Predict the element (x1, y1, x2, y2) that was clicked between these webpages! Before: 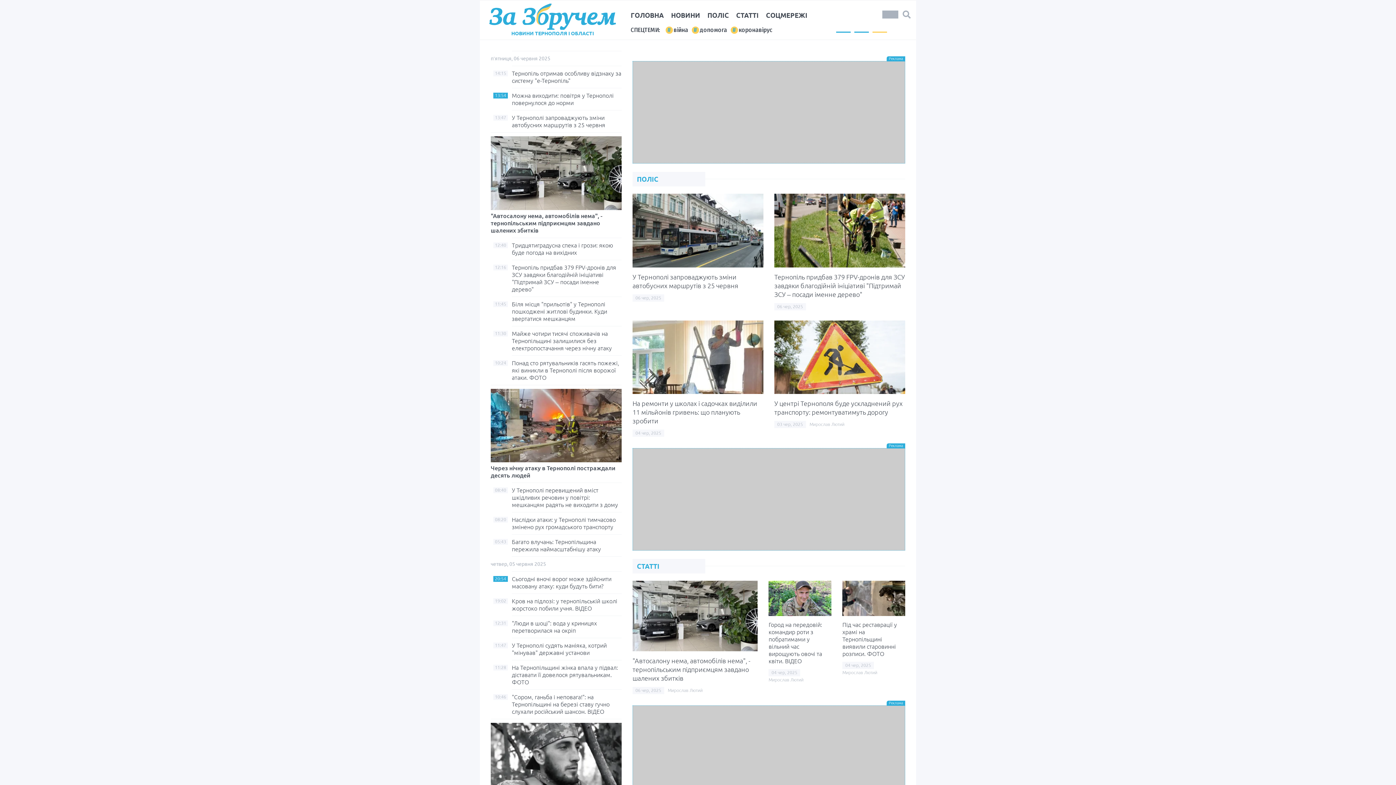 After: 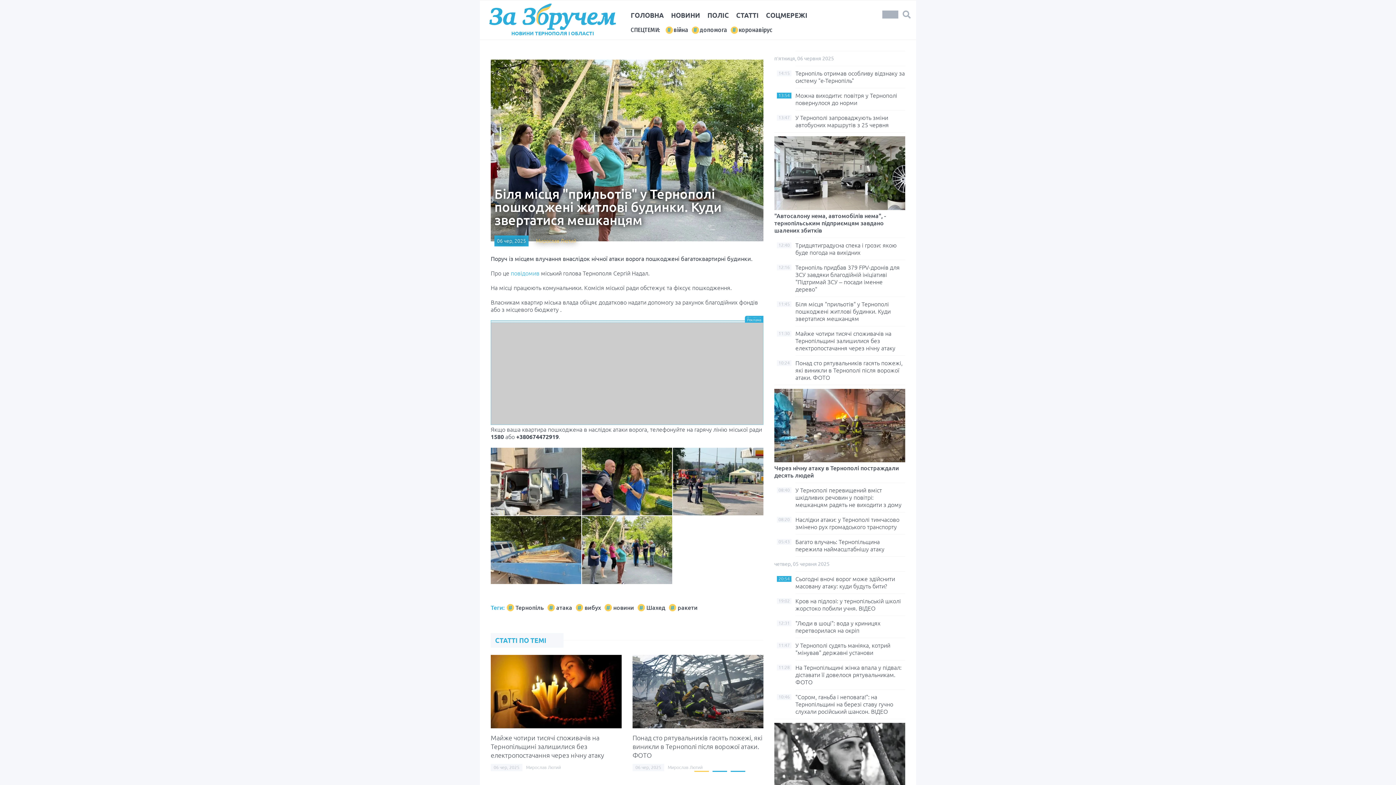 Action: label: Біля місця "прильотів" у Тернополі пошкоджені житлові будинки. Куди звертатися мешканцям bbox: (512, 300, 607, 322)